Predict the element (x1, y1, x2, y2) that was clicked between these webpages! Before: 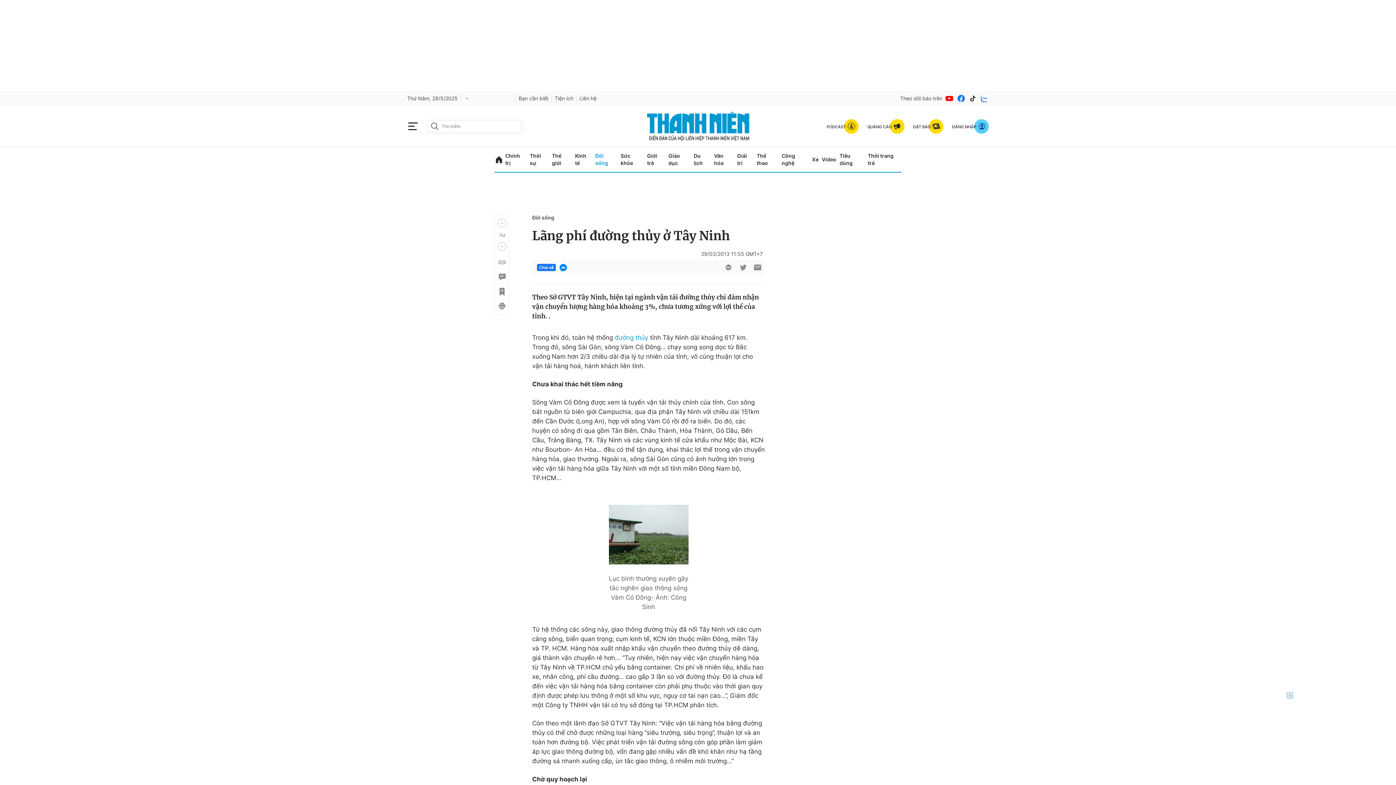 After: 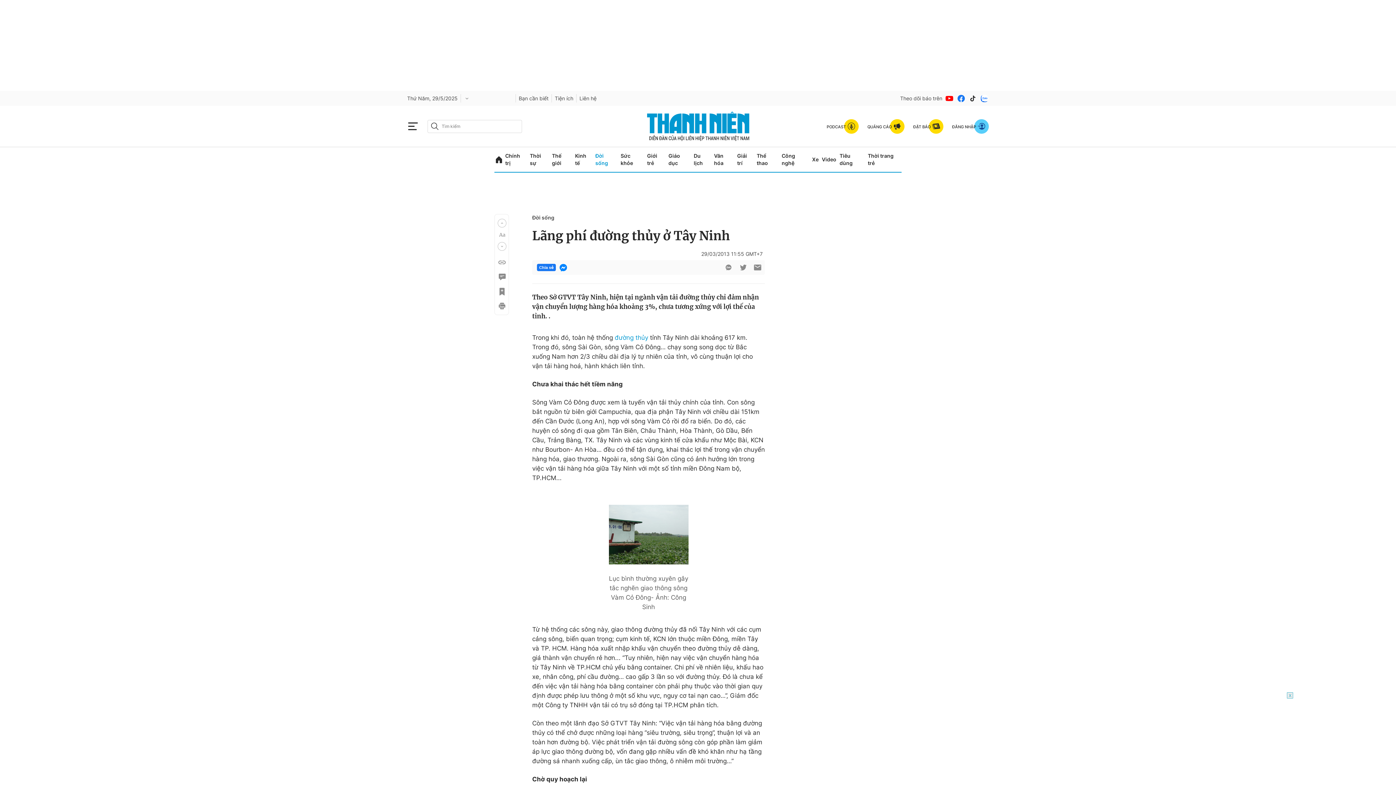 Action: bbox: (968, 94, 977, 102)